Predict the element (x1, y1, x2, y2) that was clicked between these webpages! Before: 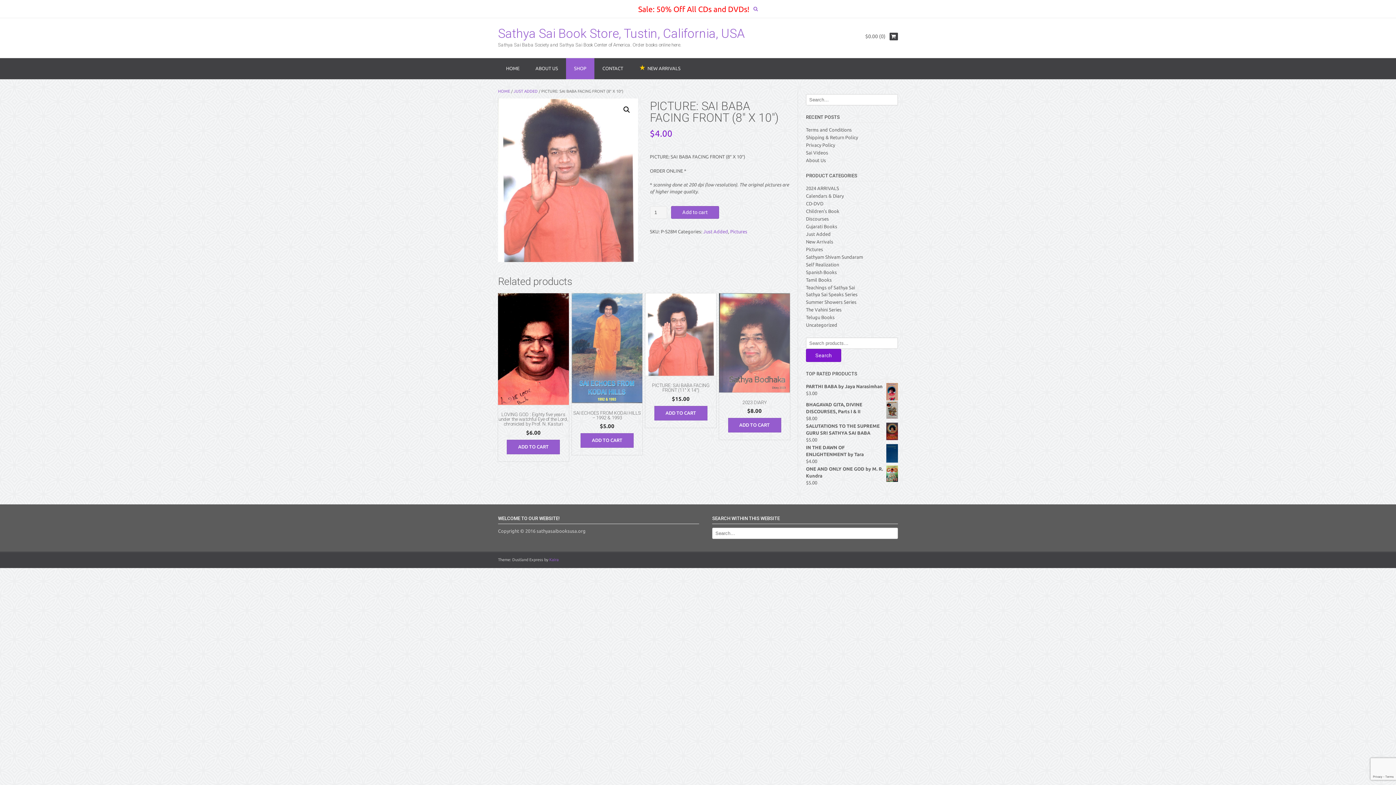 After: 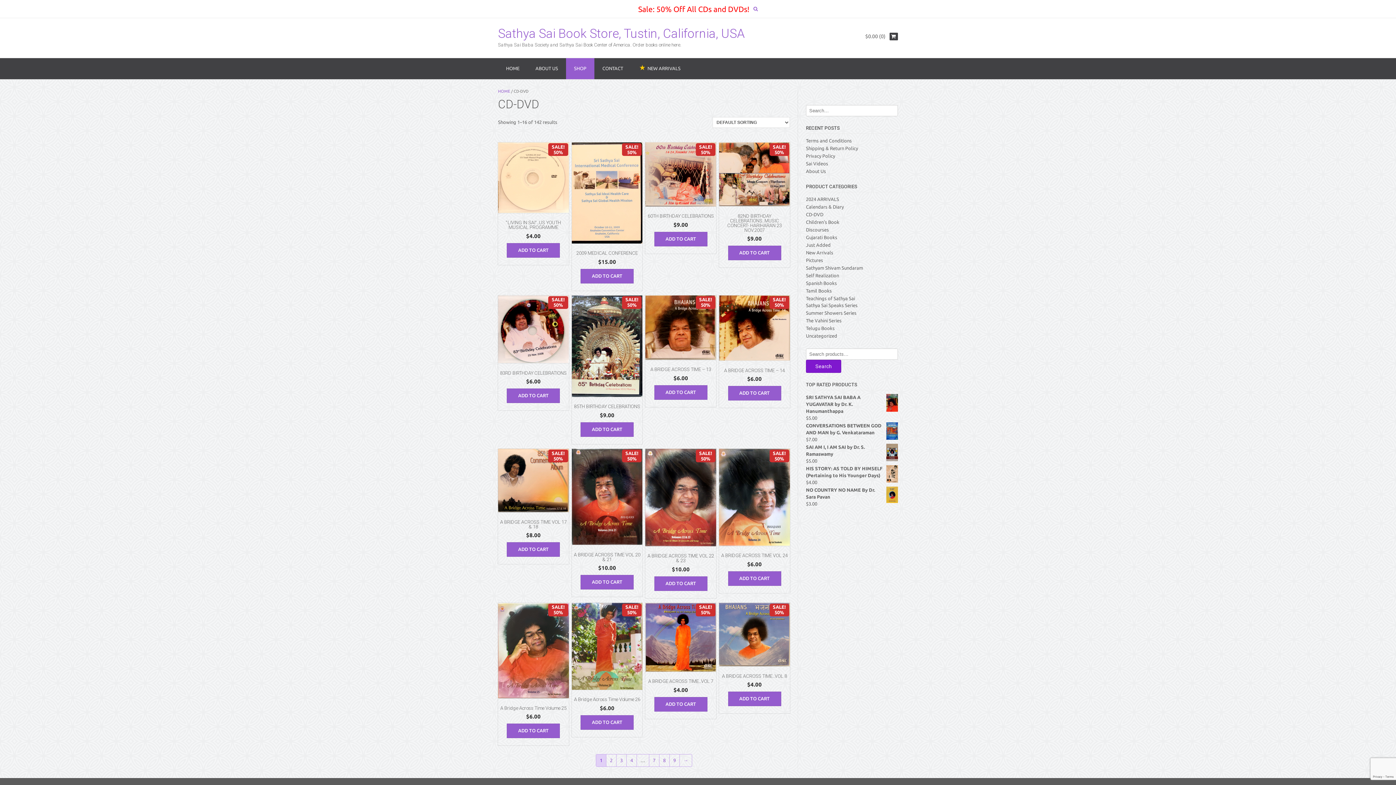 Action: bbox: (806, 201, 823, 206) label: CD-DVD